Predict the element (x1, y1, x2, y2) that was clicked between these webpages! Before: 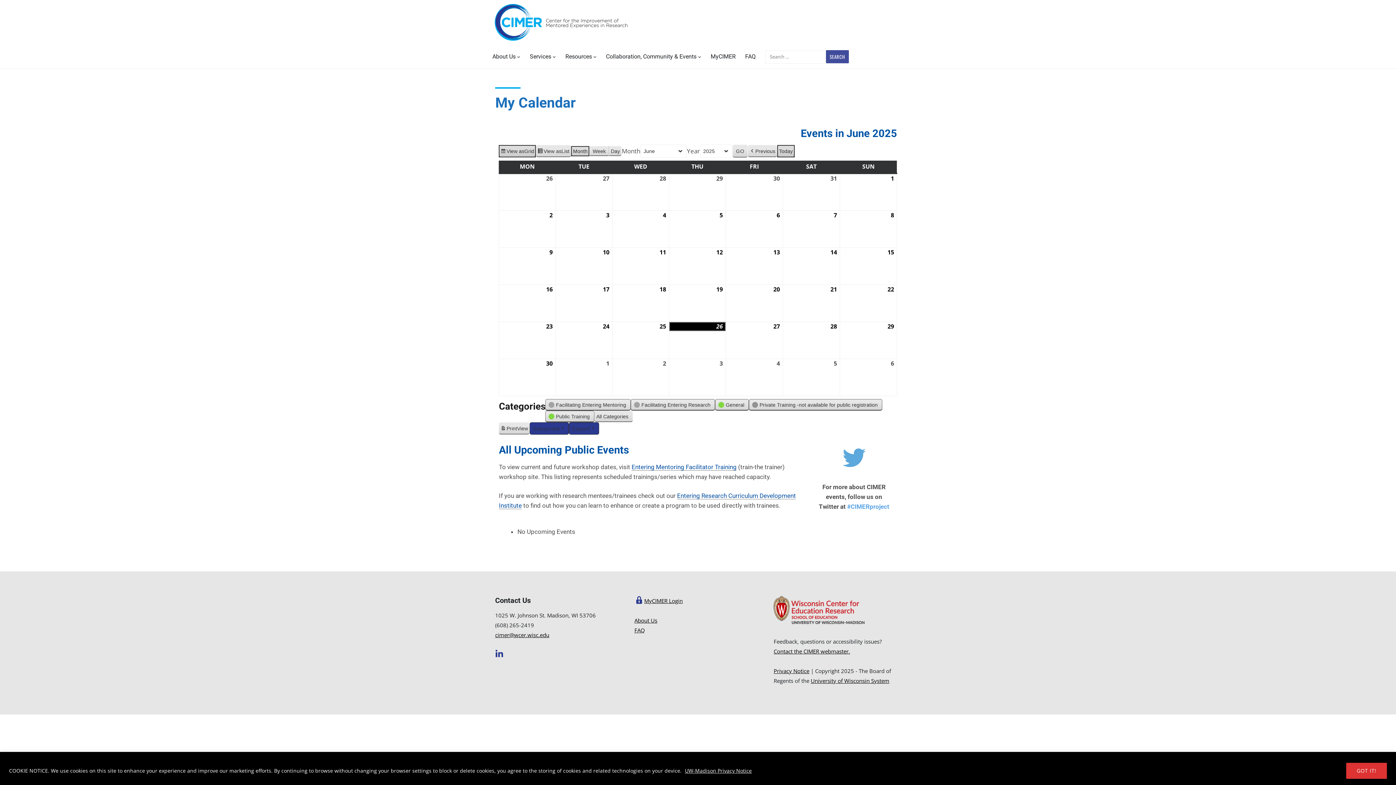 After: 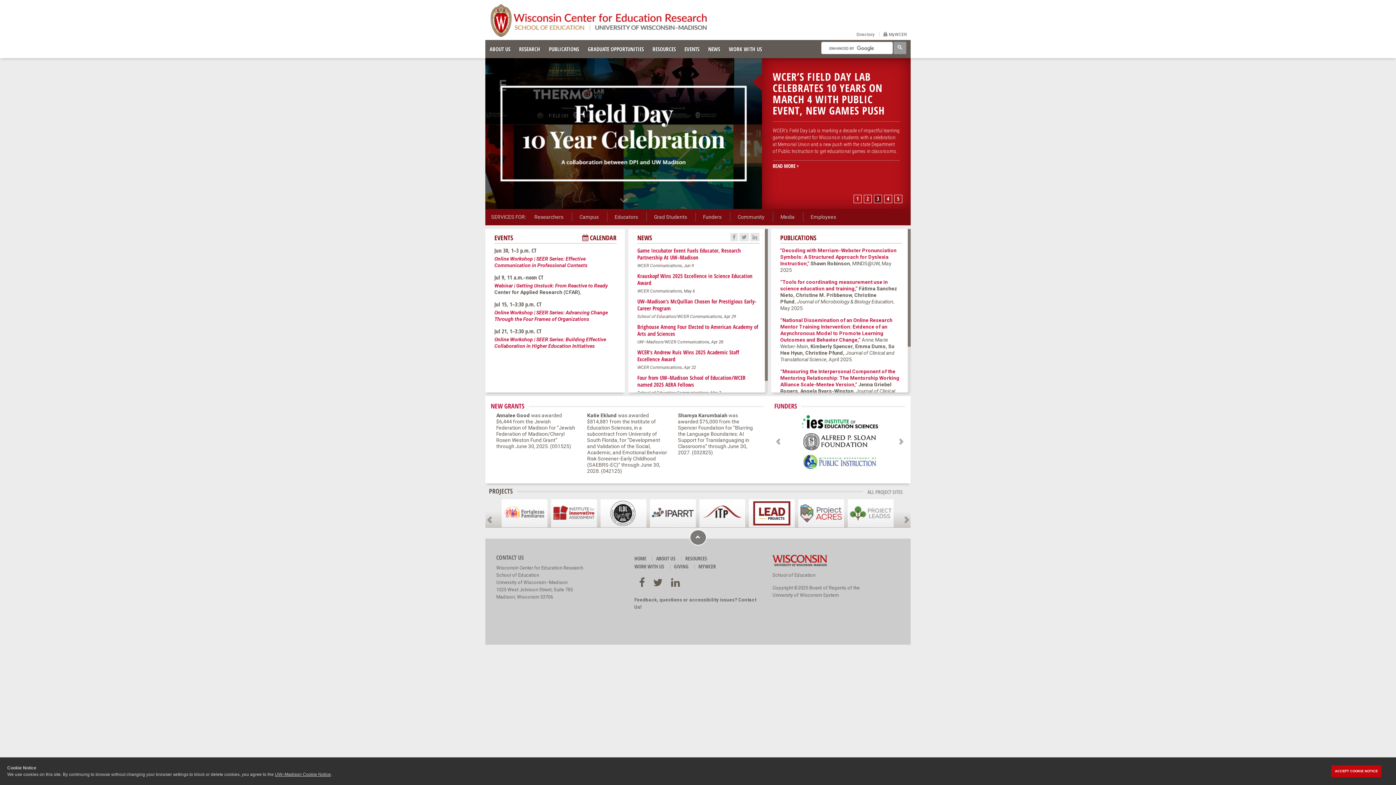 Action: bbox: (773, 618, 864, 626)